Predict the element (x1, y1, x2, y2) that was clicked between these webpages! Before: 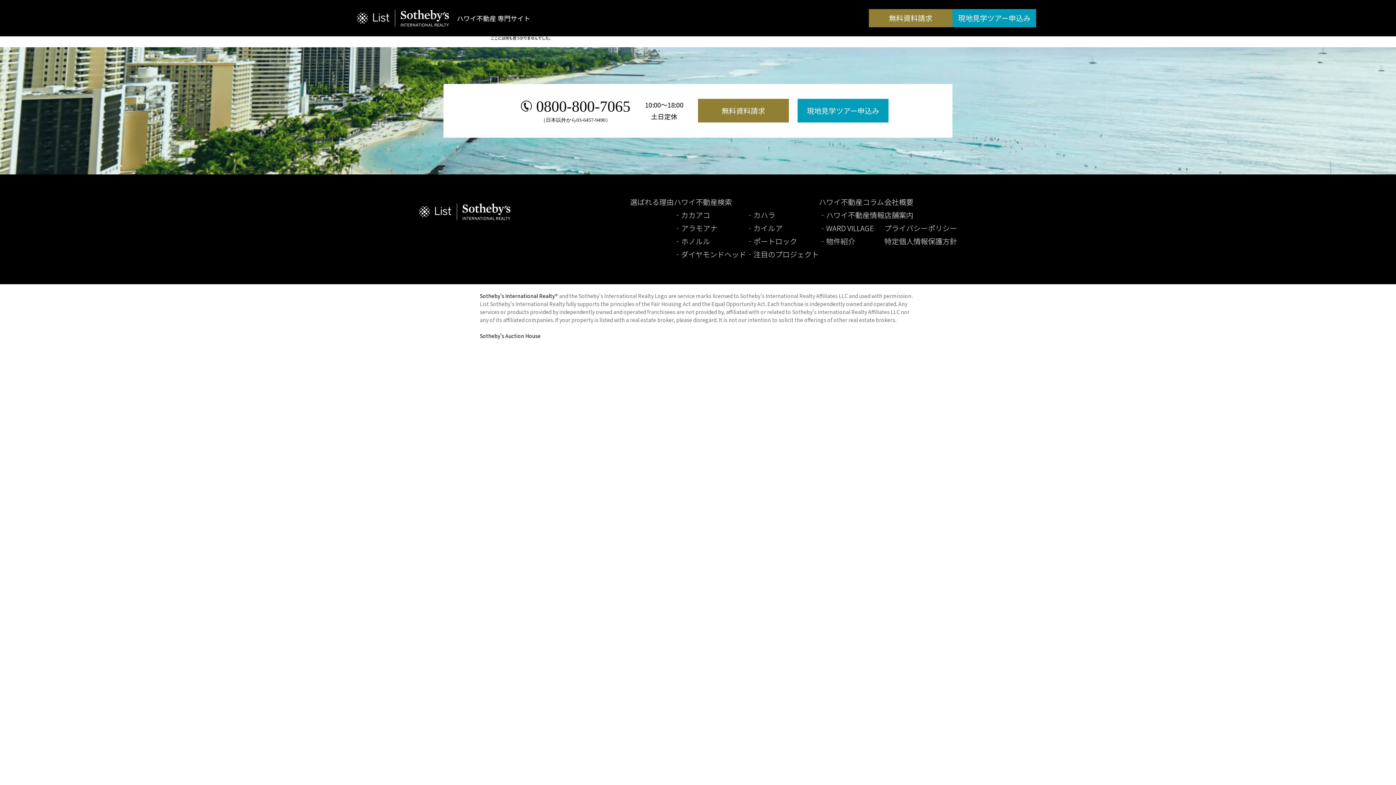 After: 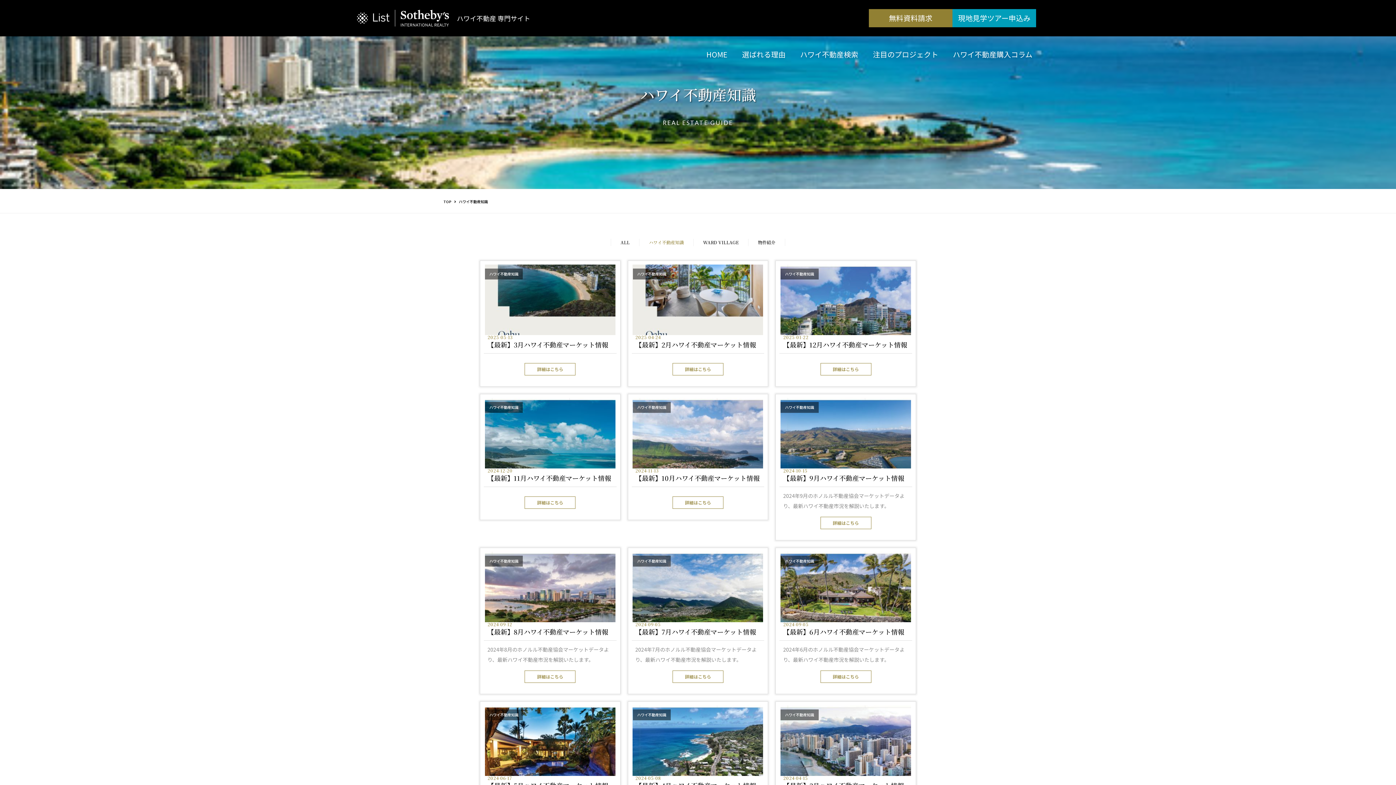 Action: bbox: (819, 209, 884, 220) label: ‐ハワイ不動産情報